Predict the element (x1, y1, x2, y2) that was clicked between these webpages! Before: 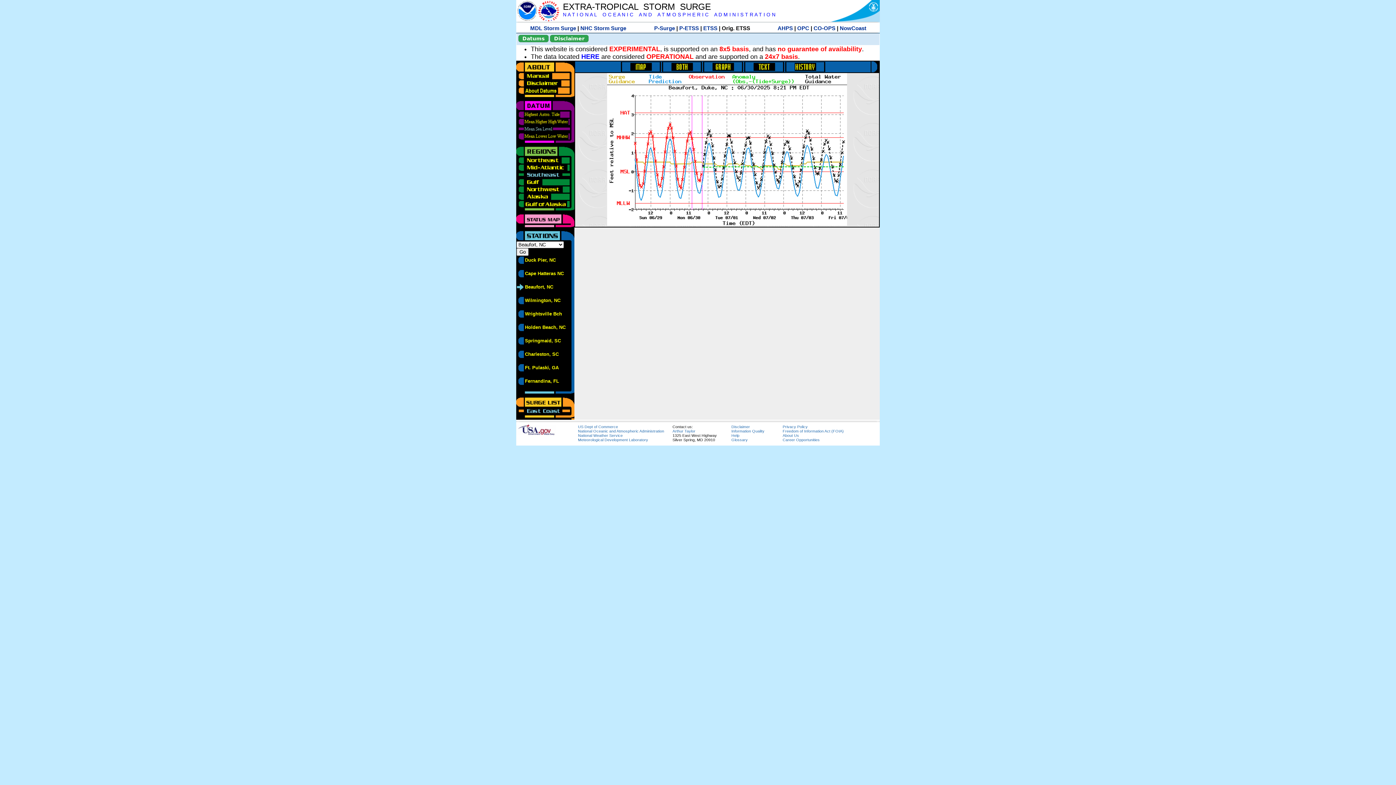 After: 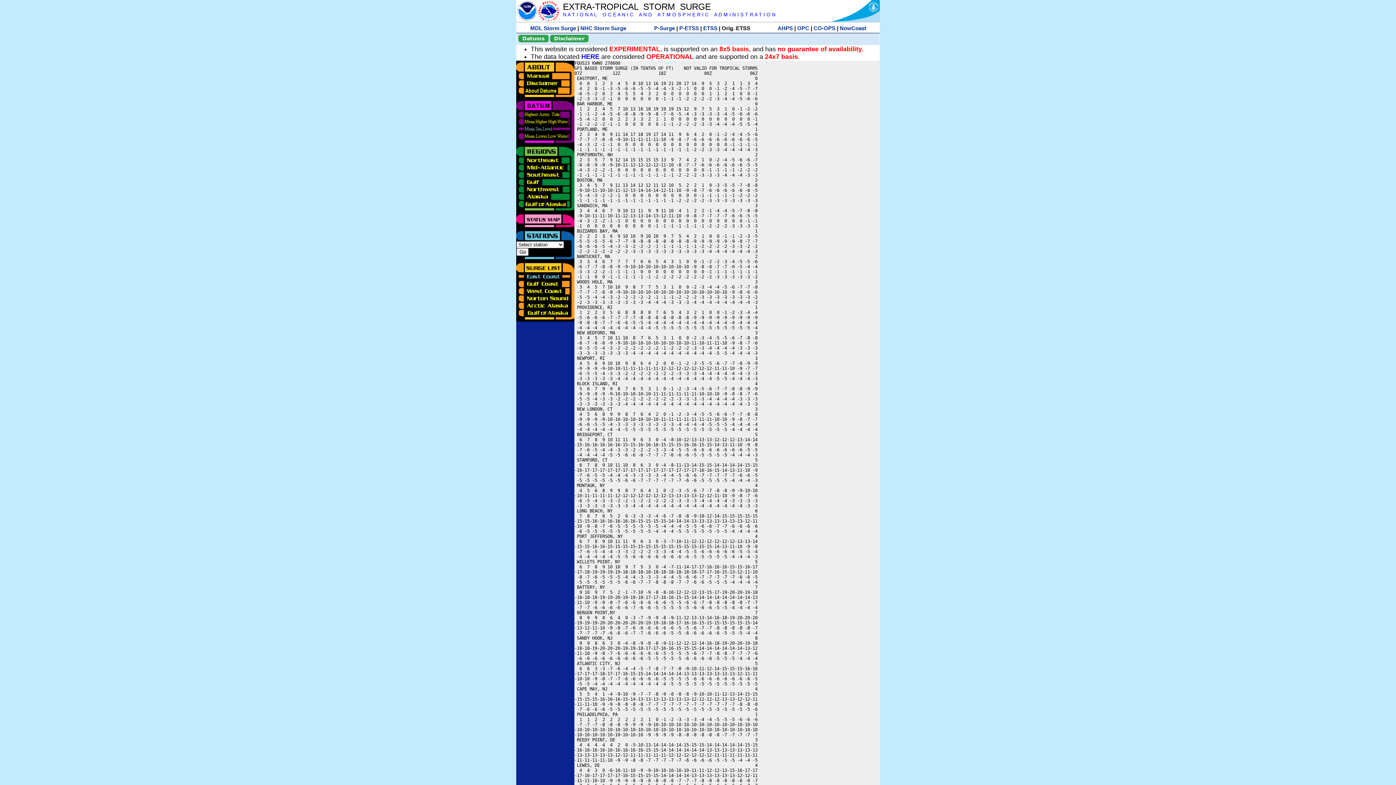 Action: bbox: (516, 407, 570, 412)